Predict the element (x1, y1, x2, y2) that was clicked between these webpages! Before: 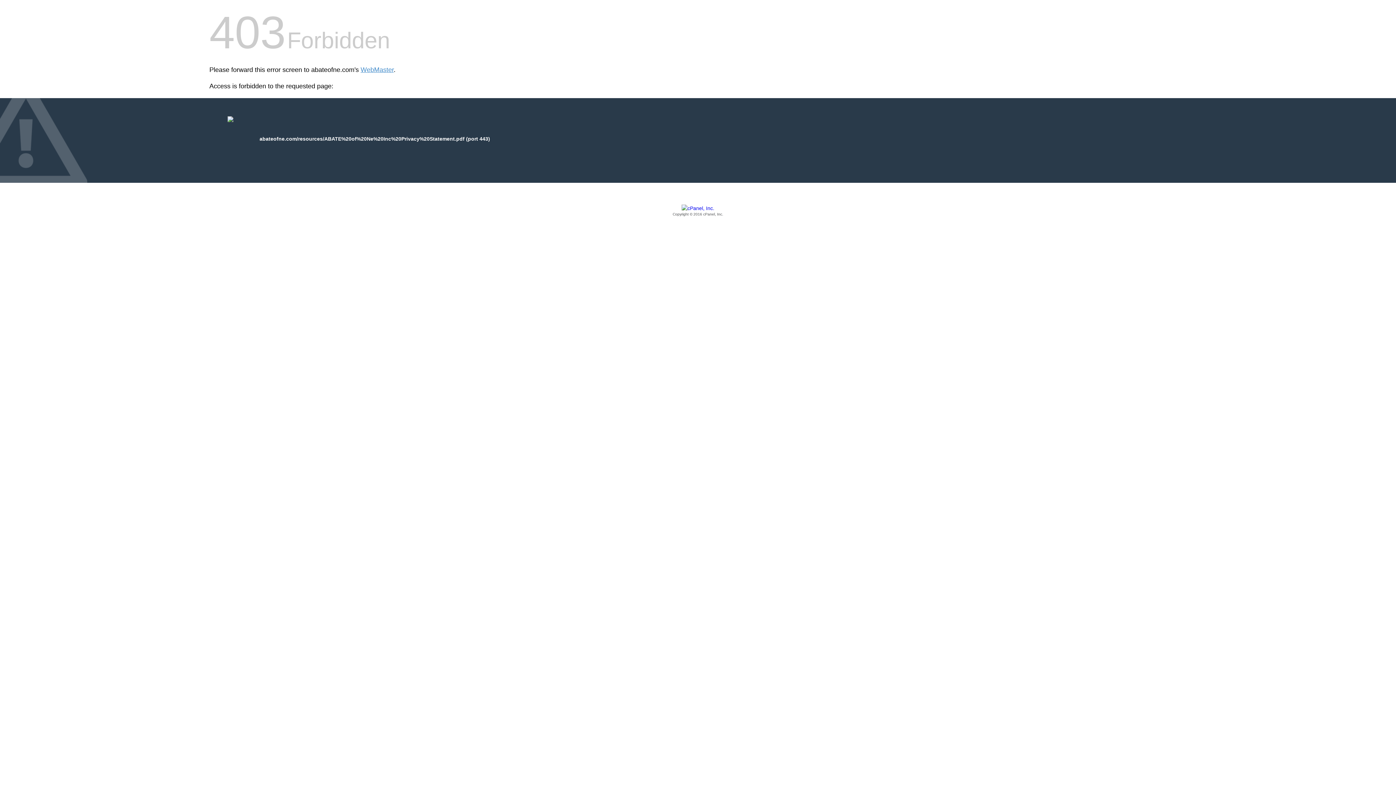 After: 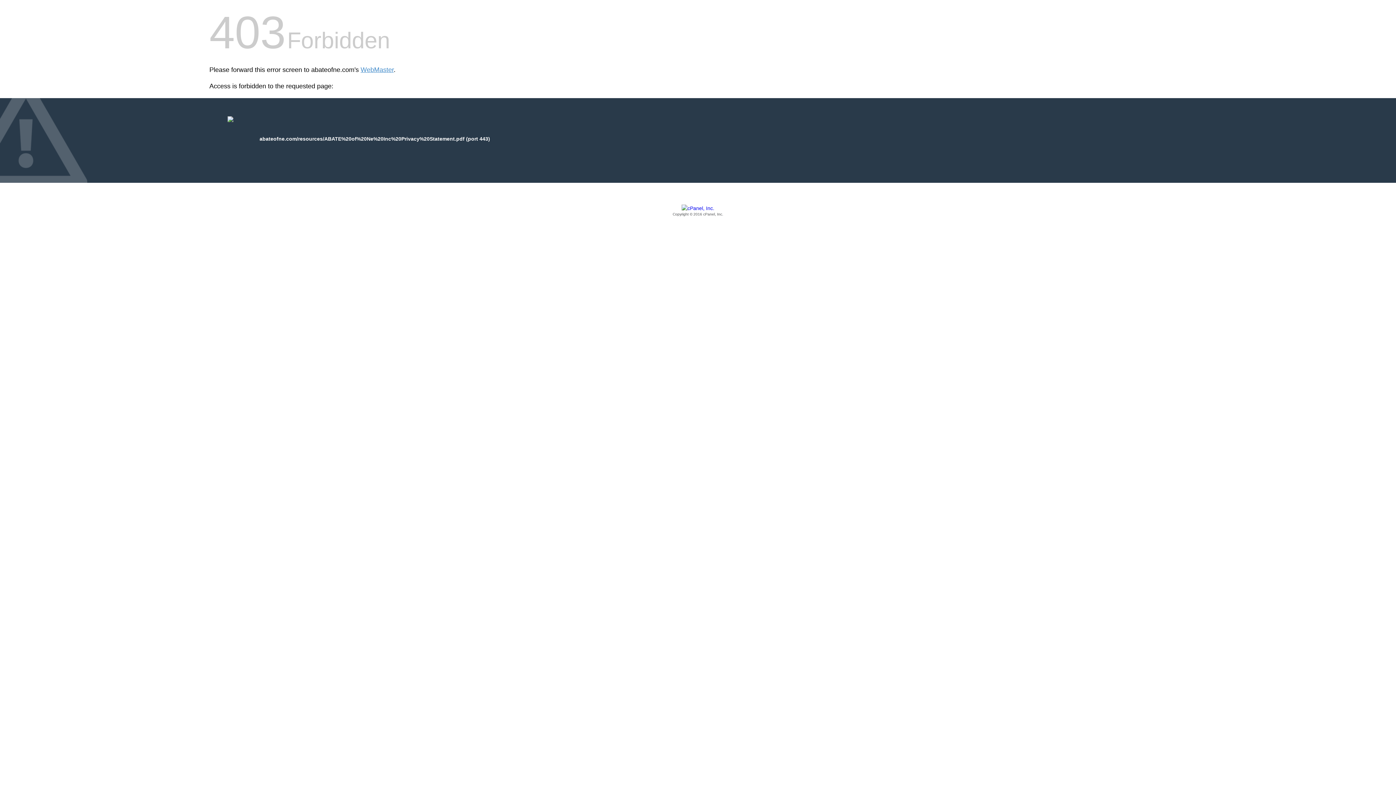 Action: bbox: (209, 205, 1186, 217) label: Copyright © 2016 cPanel, Inc.